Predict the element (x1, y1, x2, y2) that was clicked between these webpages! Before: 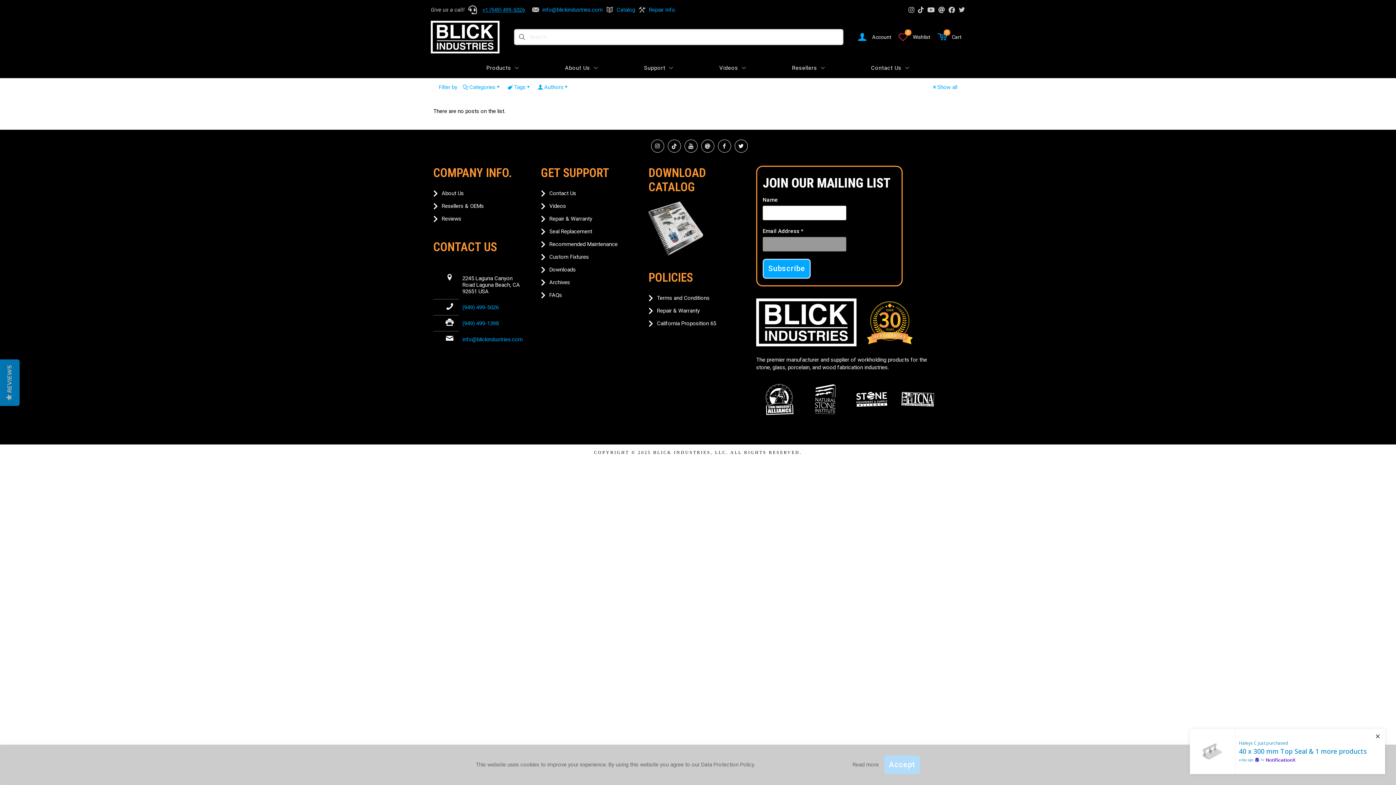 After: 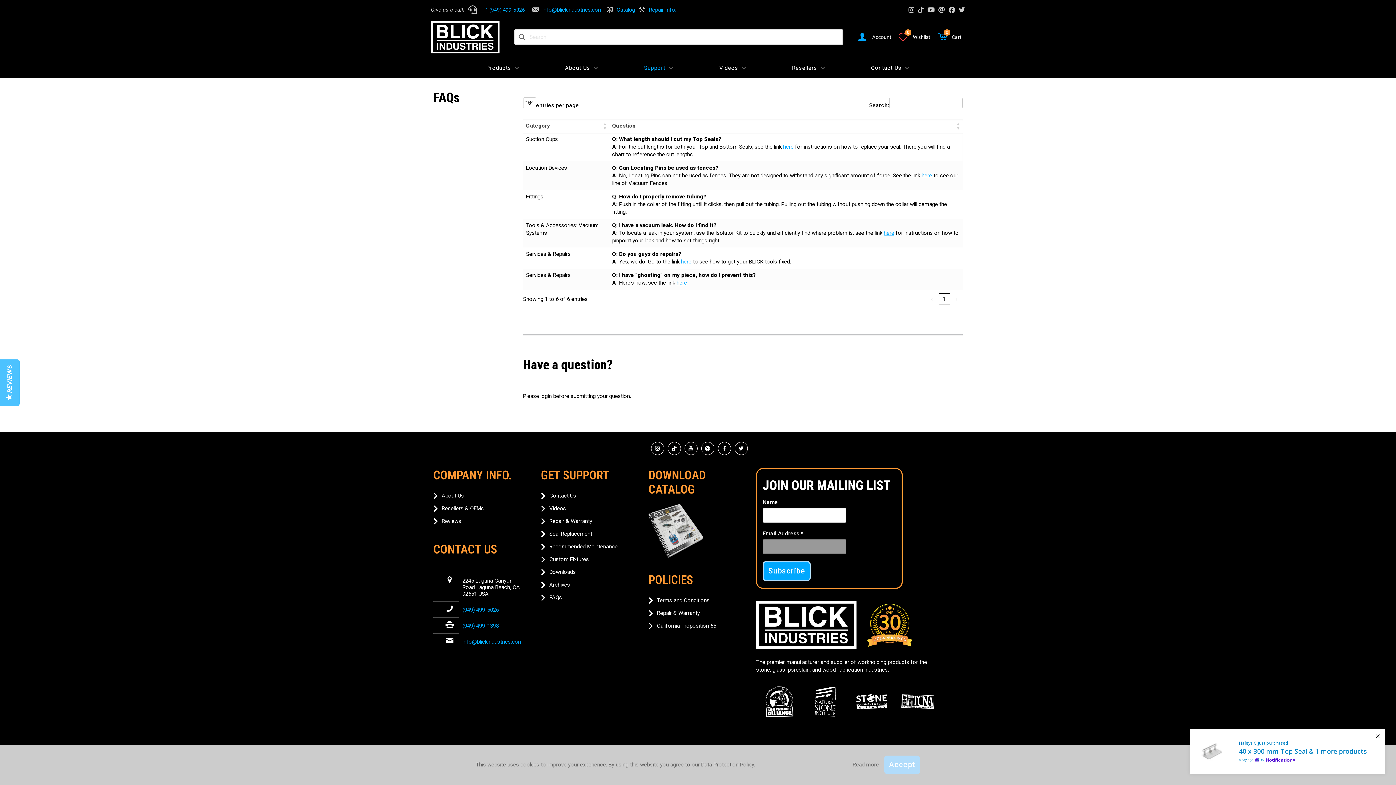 Action: bbox: (549, 292, 562, 298) label: FAQs